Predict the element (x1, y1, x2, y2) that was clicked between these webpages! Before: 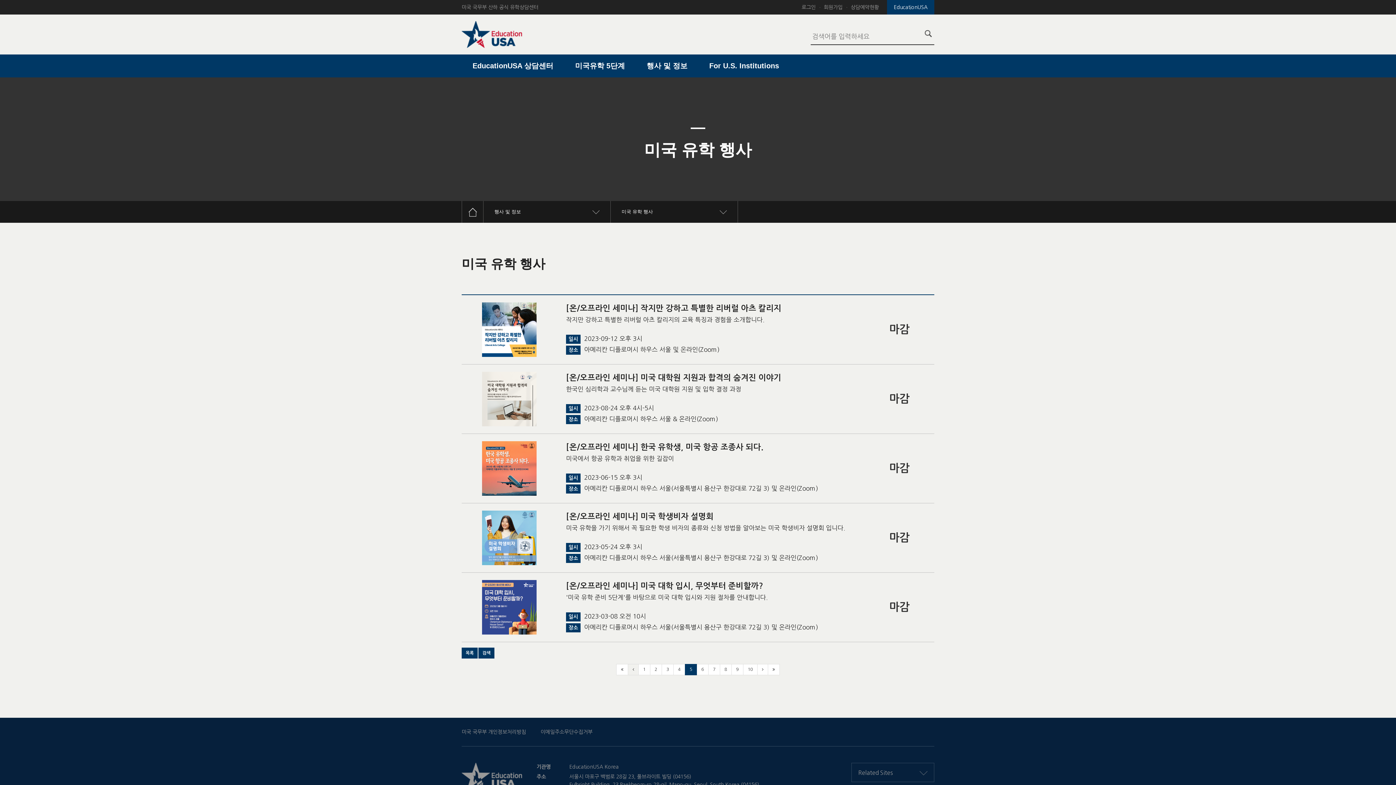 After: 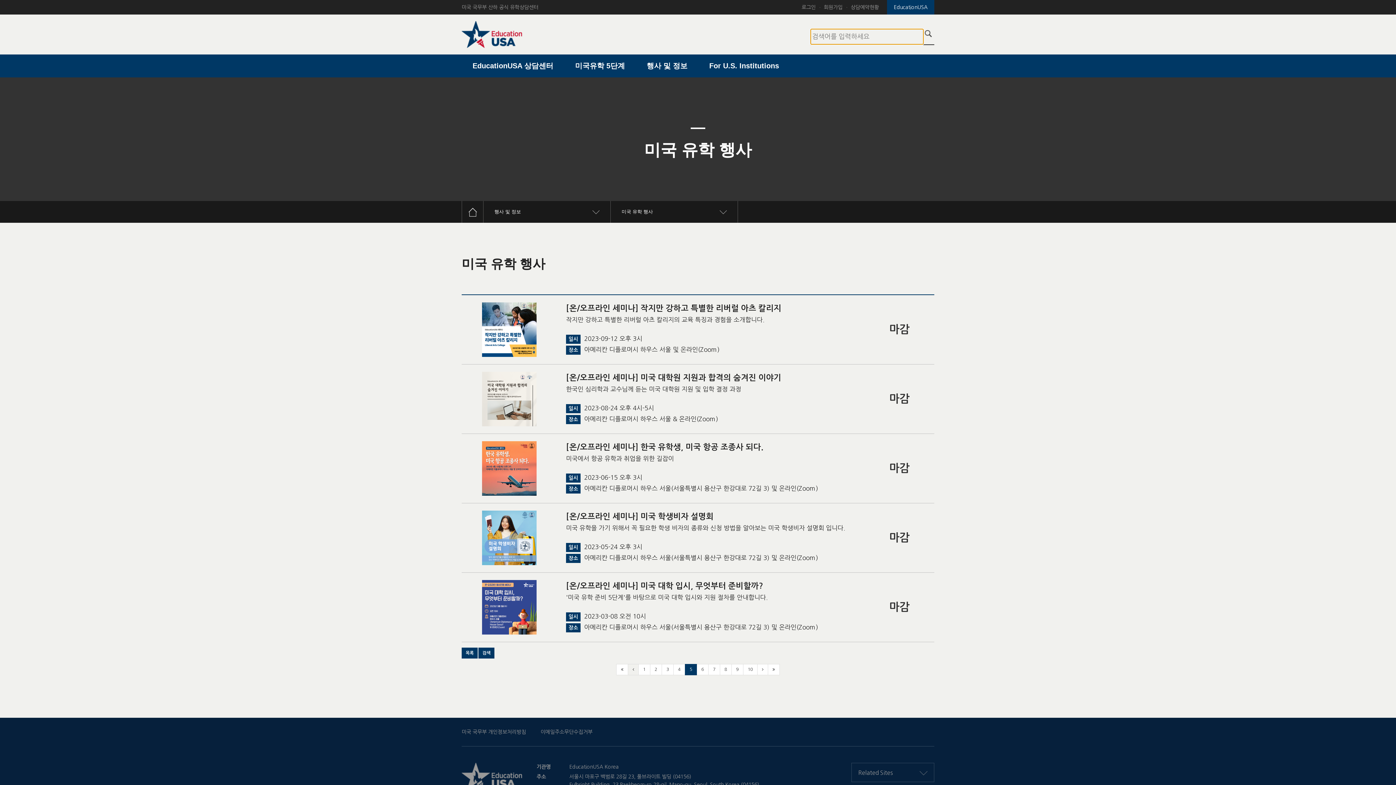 Action: bbox: (923, 29, 934, 40)